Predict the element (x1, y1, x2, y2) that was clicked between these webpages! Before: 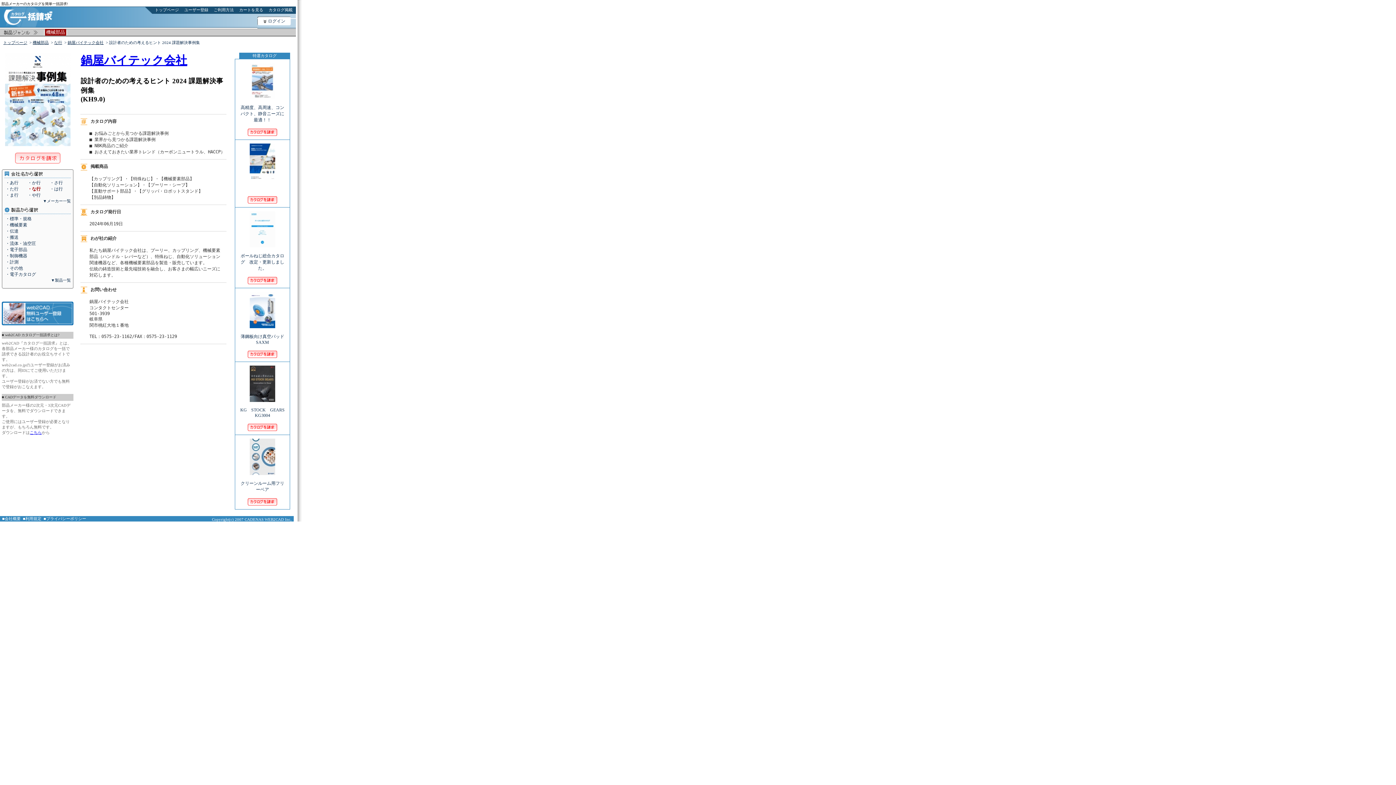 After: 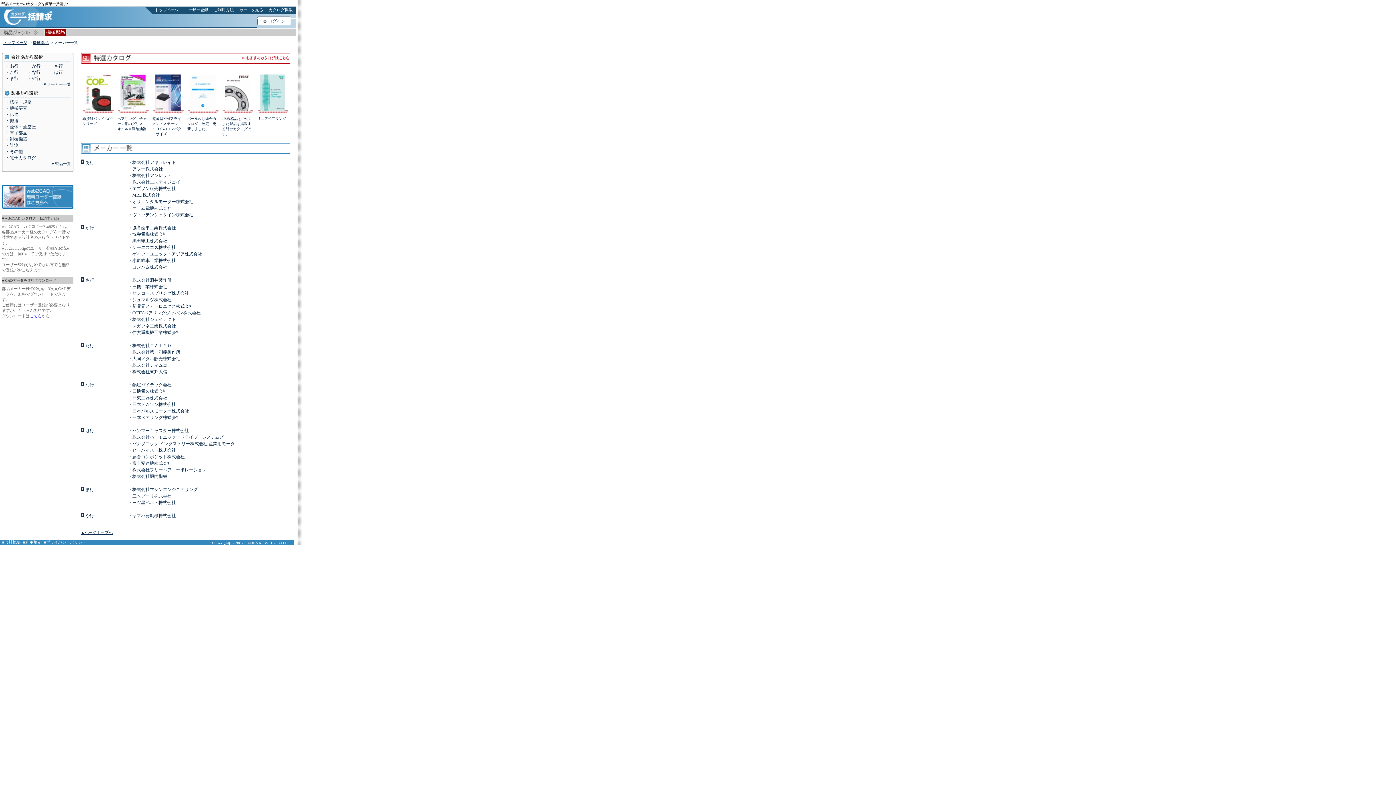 Action: bbox: (42, 198, 70, 203) label: ▼メーカー一覧